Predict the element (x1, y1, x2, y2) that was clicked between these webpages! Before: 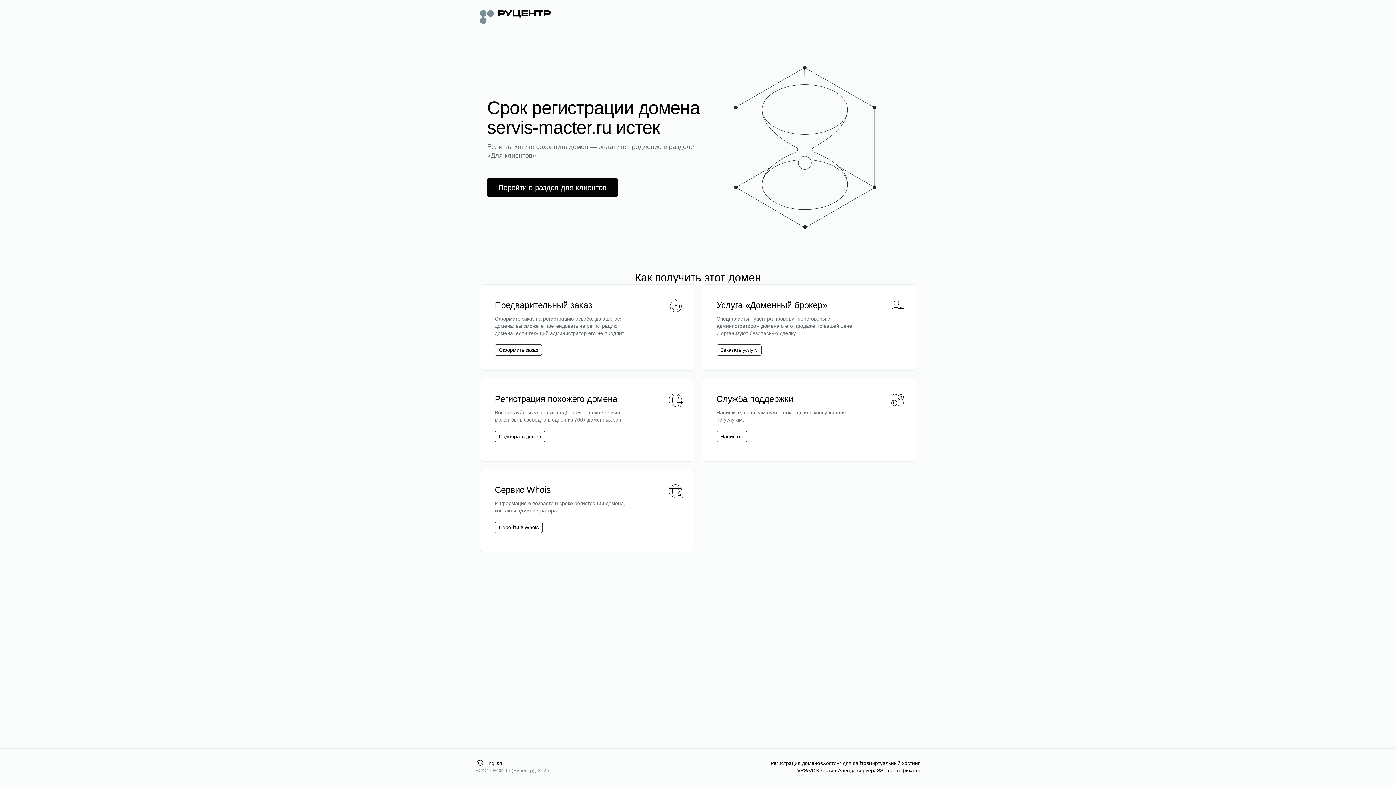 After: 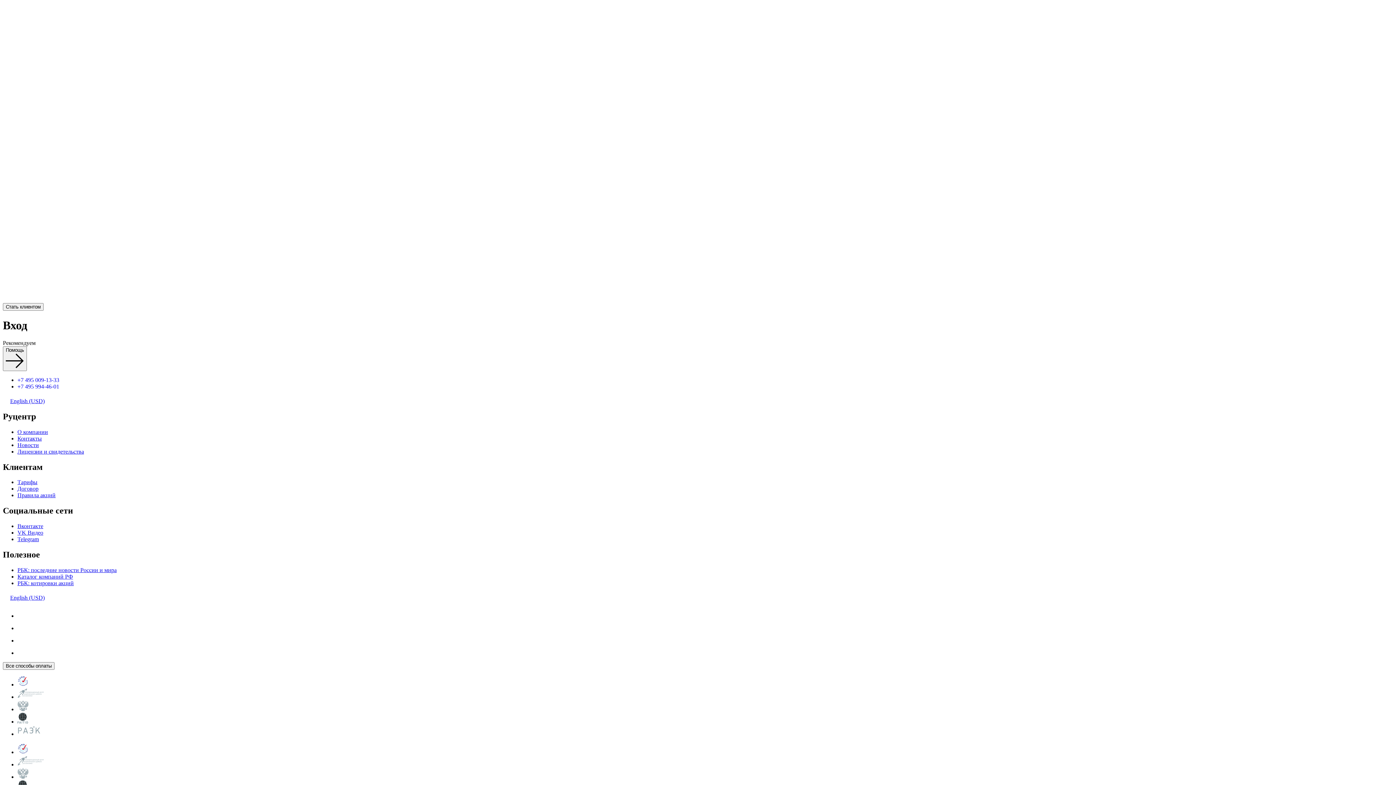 Action: bbox: (487, 178, 618, 197) label: Перейти в раздел для клиентов